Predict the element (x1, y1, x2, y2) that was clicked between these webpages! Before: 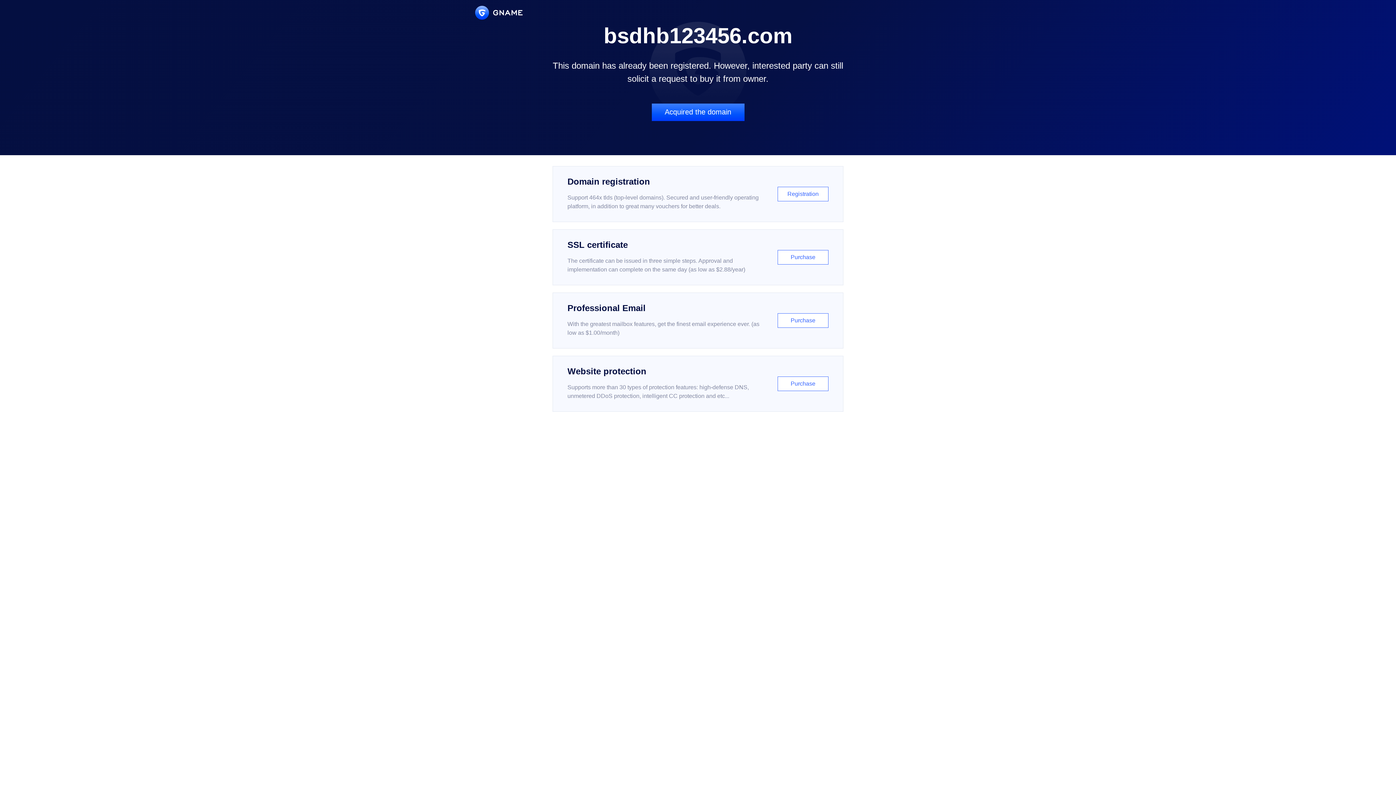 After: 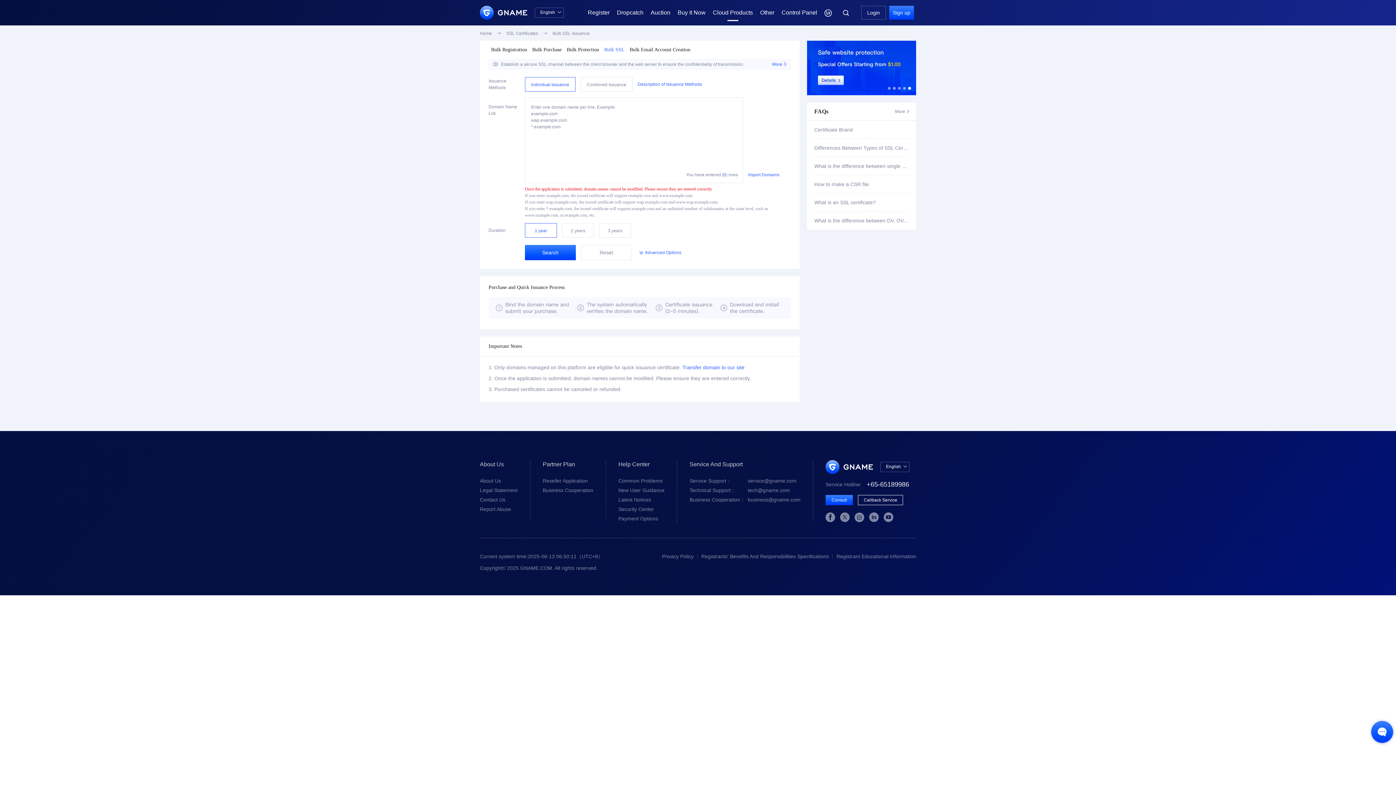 Action: label: SSL certificate

The certificate can be issued in three simple steps. Approval and implementation can complete on the same day (as low as $2.88/year)

Purchase bbox: (552, 229, 843, 285)